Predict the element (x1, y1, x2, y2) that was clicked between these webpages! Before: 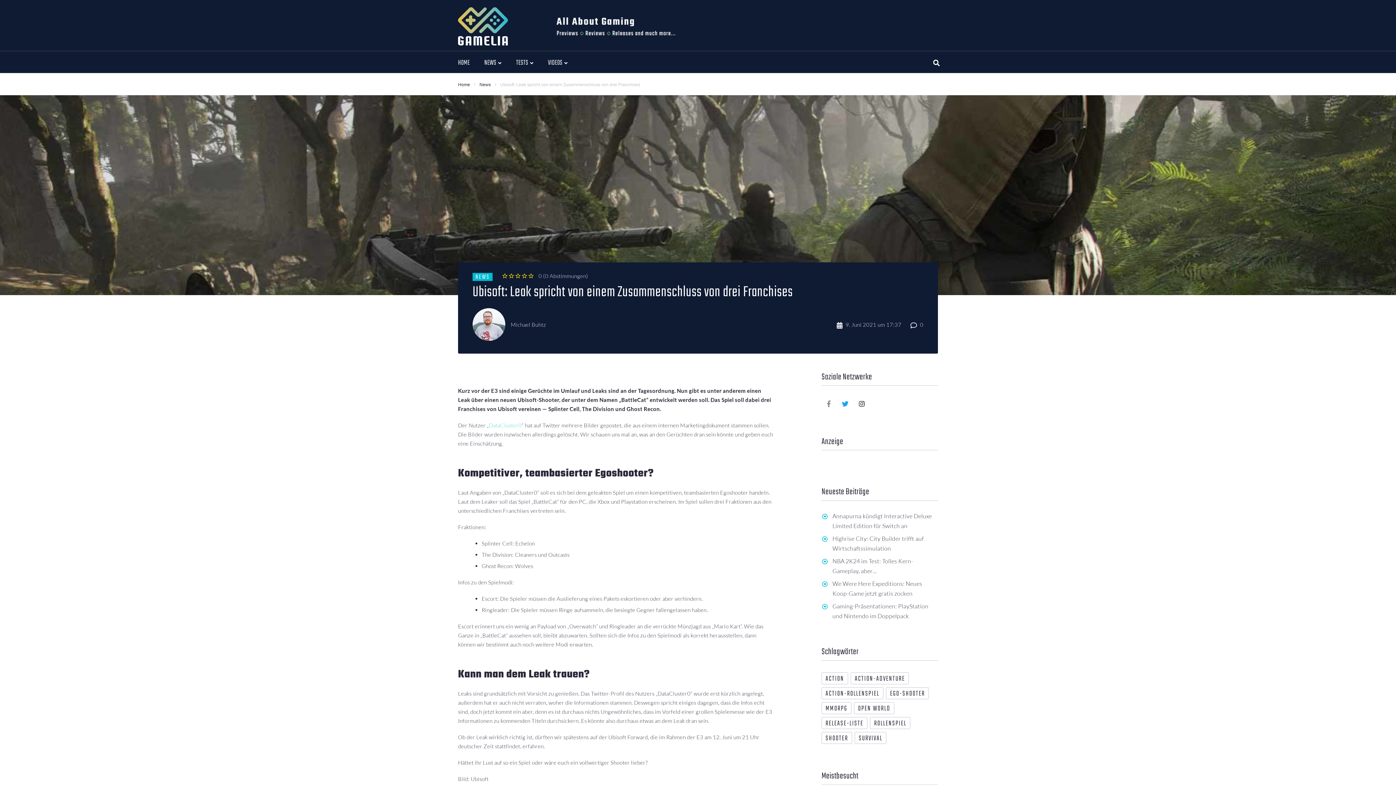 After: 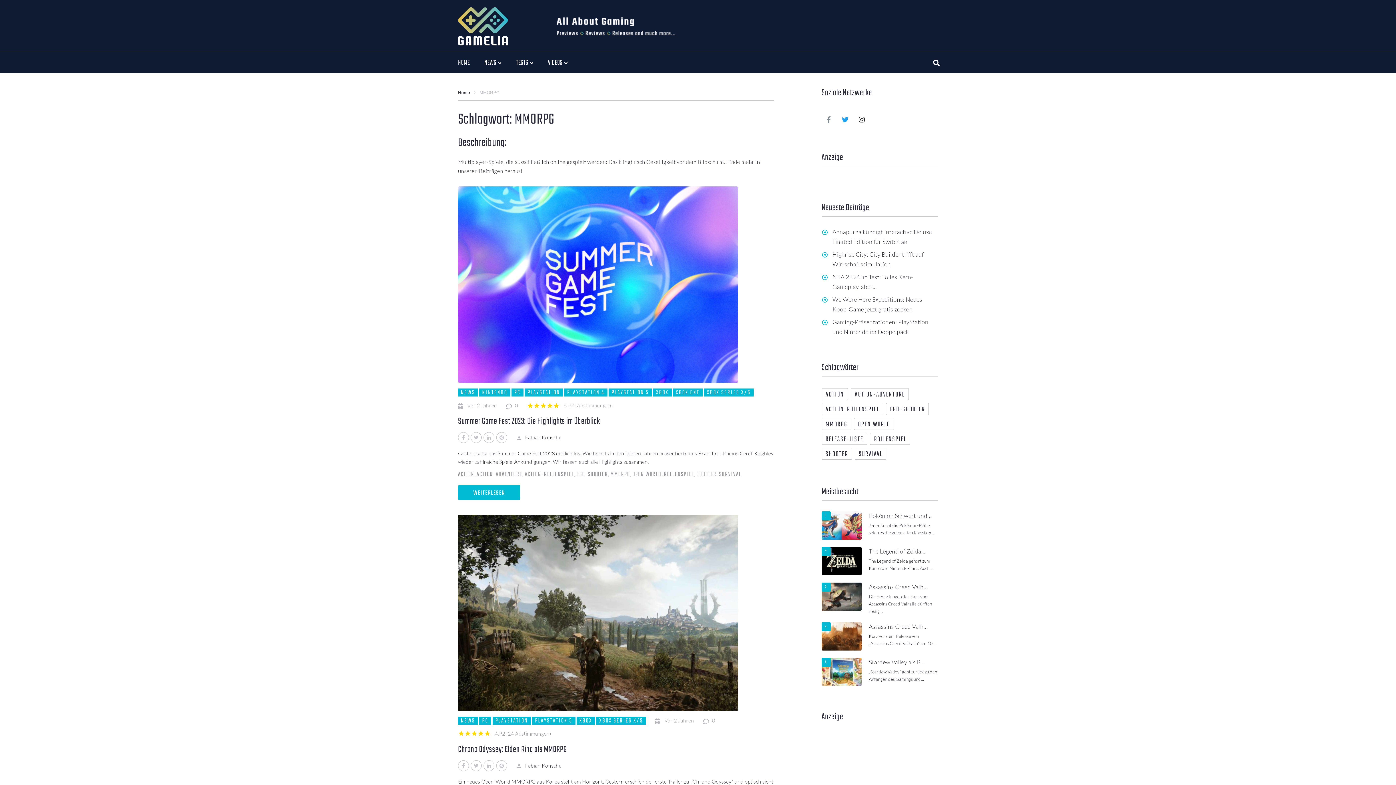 Action: bbox: (821, 702, 851, 714) label: MMORPG